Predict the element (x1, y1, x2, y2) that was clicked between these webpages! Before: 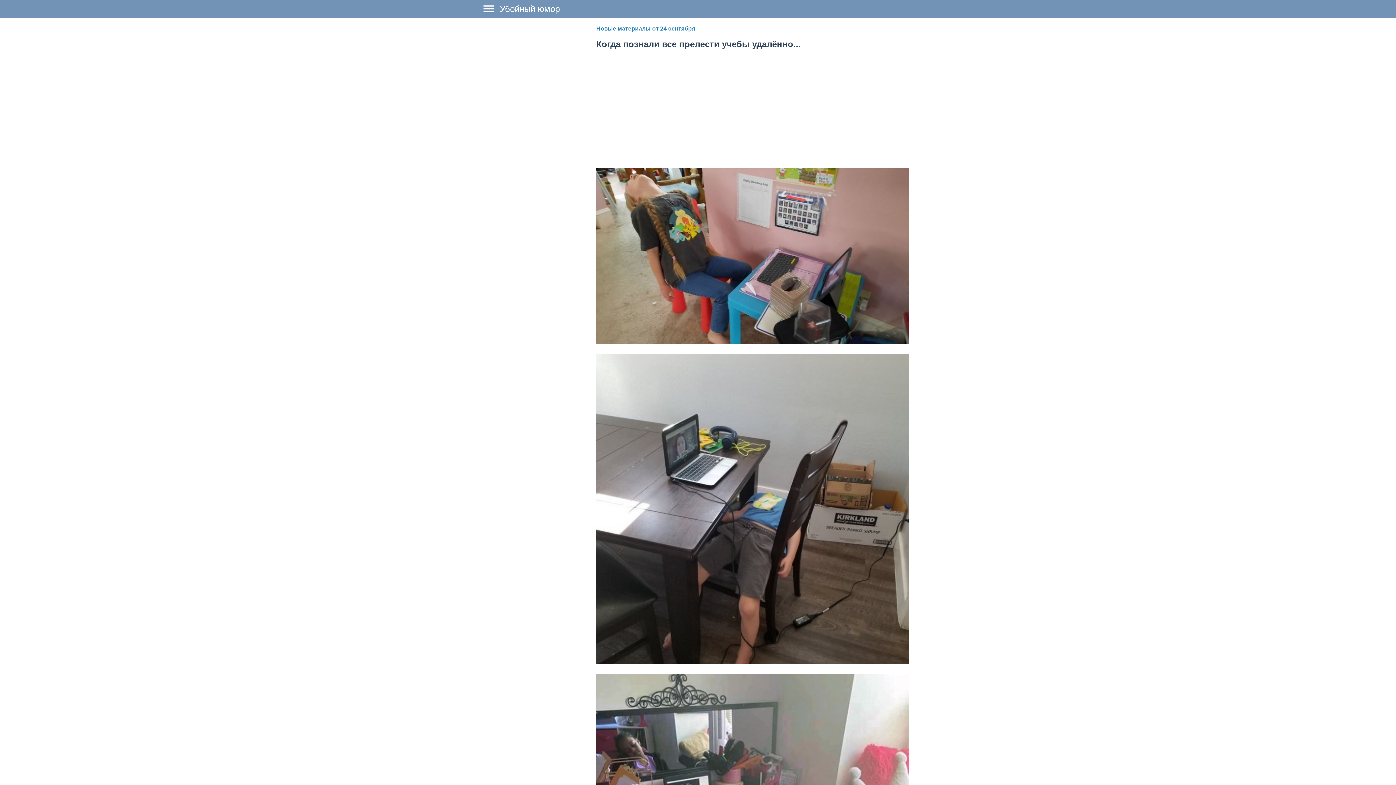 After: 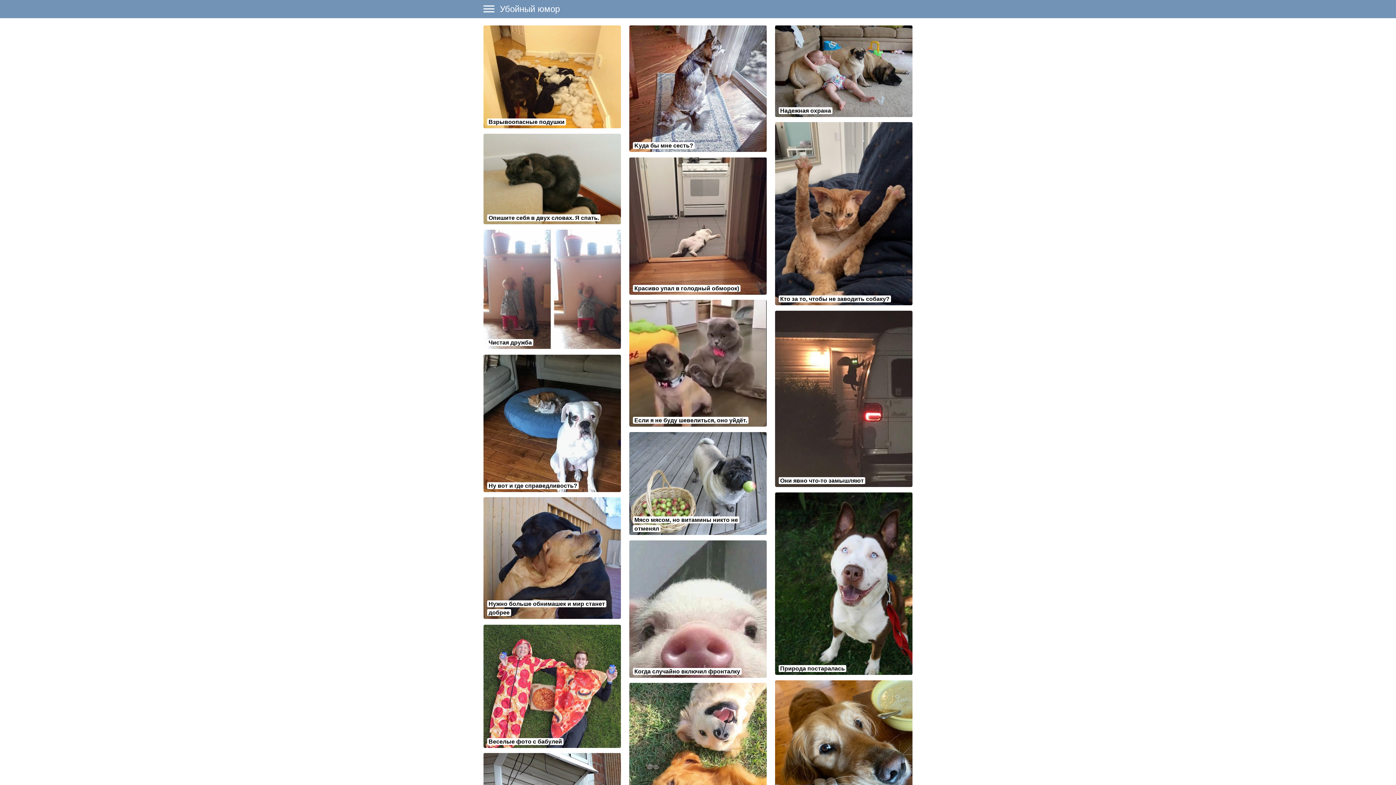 Action: bbox: (498, 4, 560, 13) label: Убойный юмор